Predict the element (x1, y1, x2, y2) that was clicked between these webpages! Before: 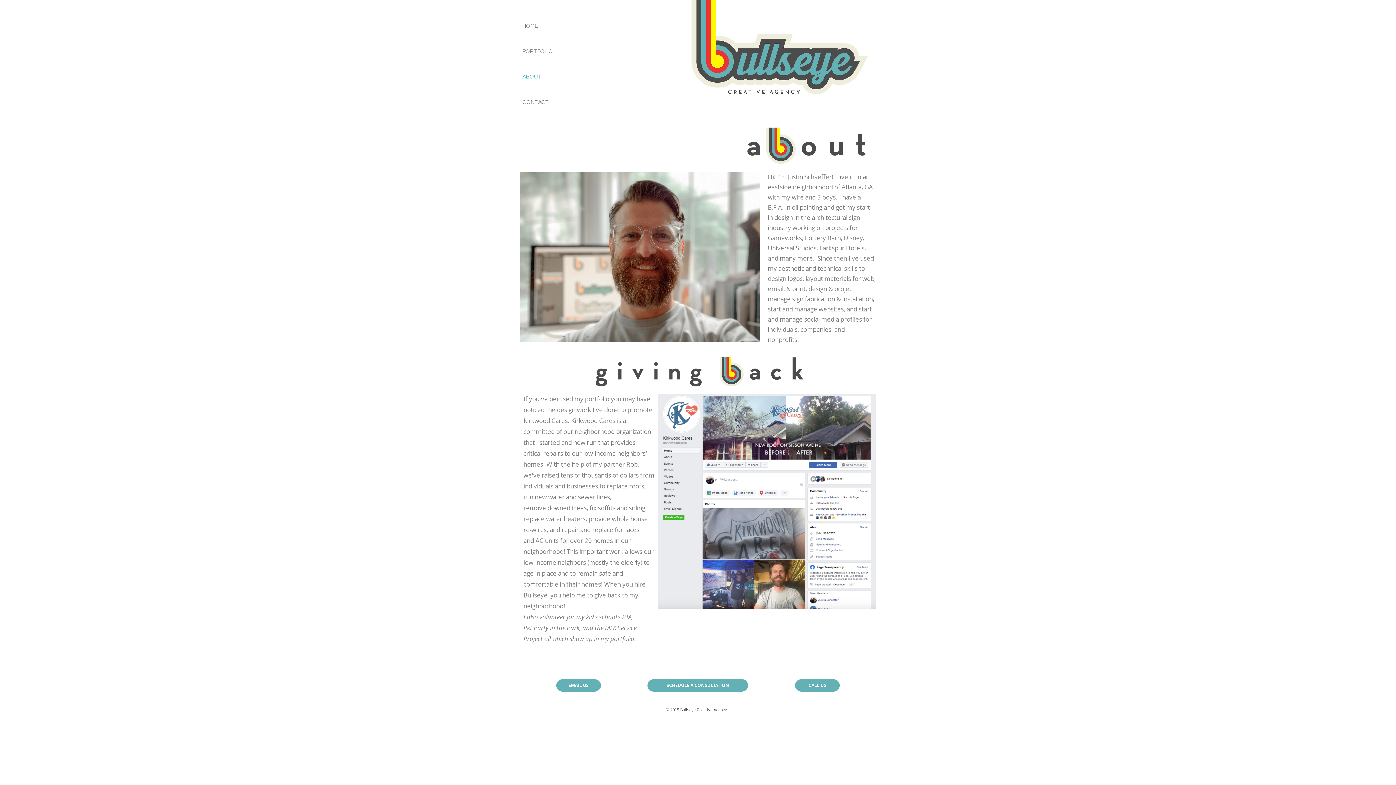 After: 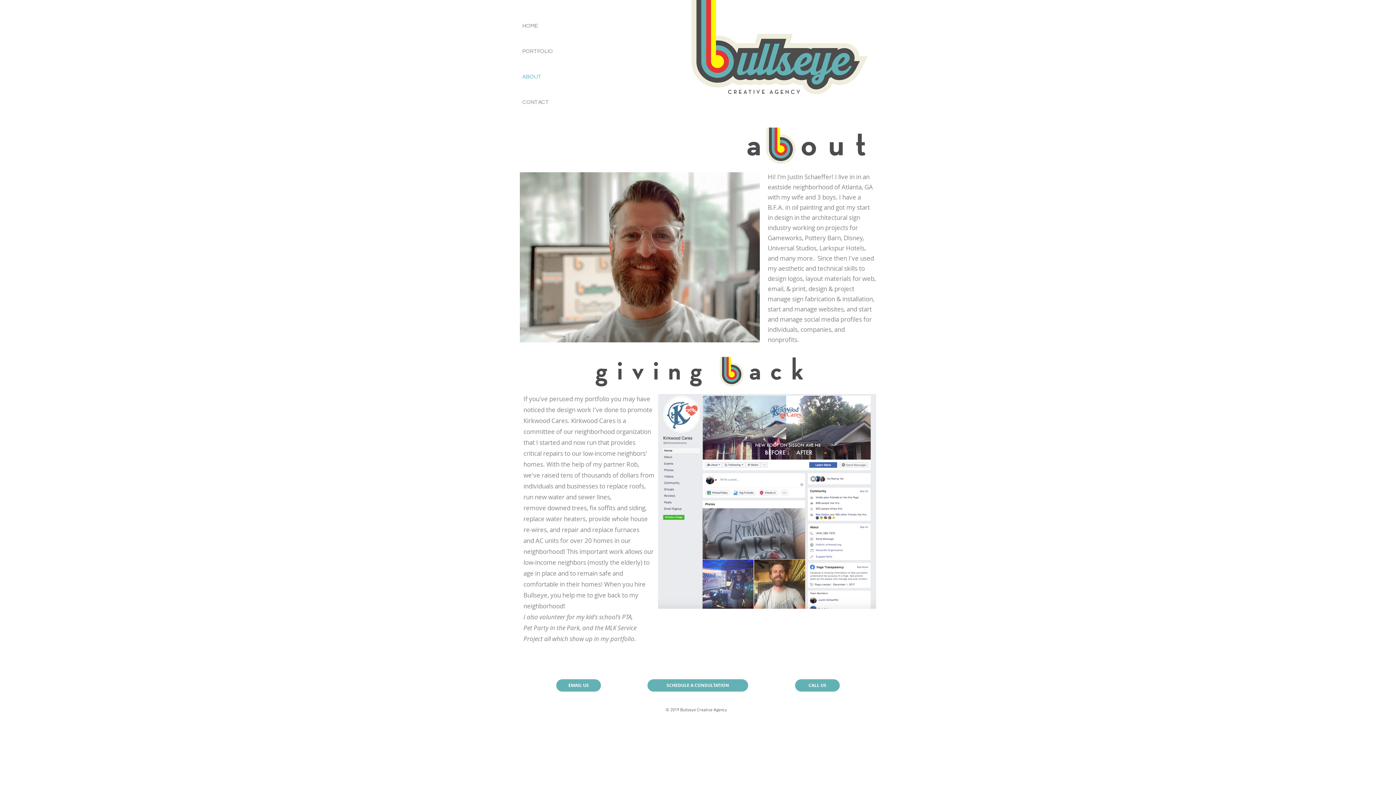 Action: bbox: (520, 66, 594, 88) label: ABOUT